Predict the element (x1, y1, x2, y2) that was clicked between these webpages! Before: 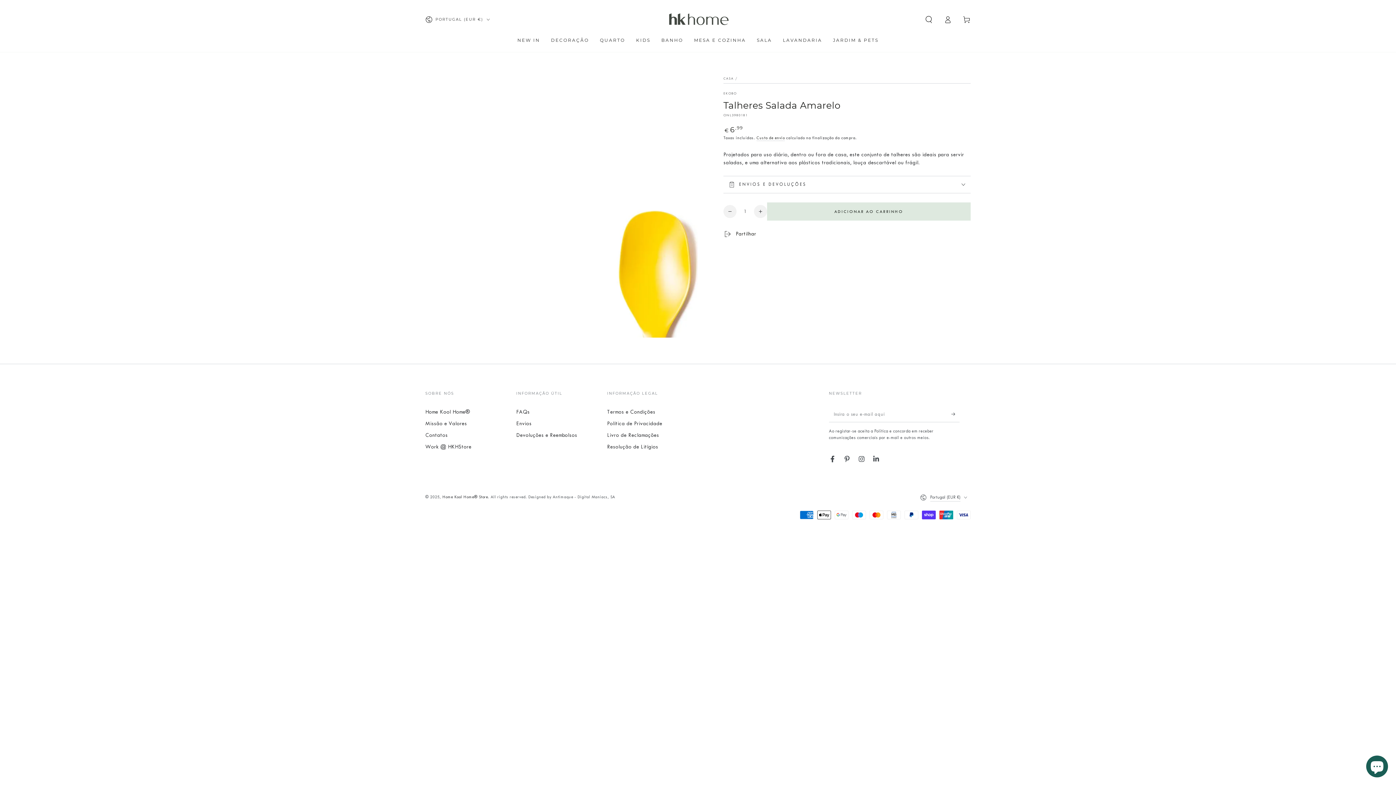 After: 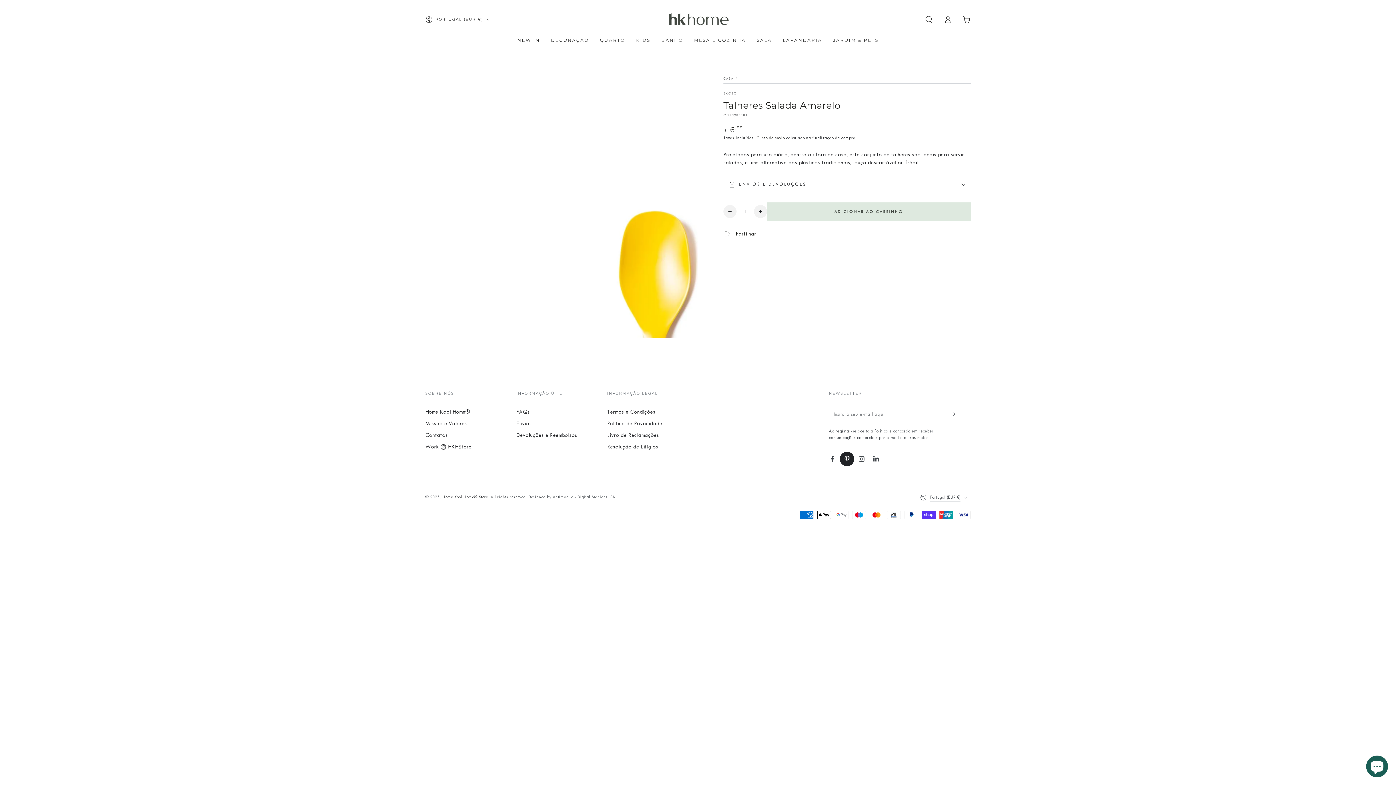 Action: bbox: (840, 452, 854, 466) label: Pinterest